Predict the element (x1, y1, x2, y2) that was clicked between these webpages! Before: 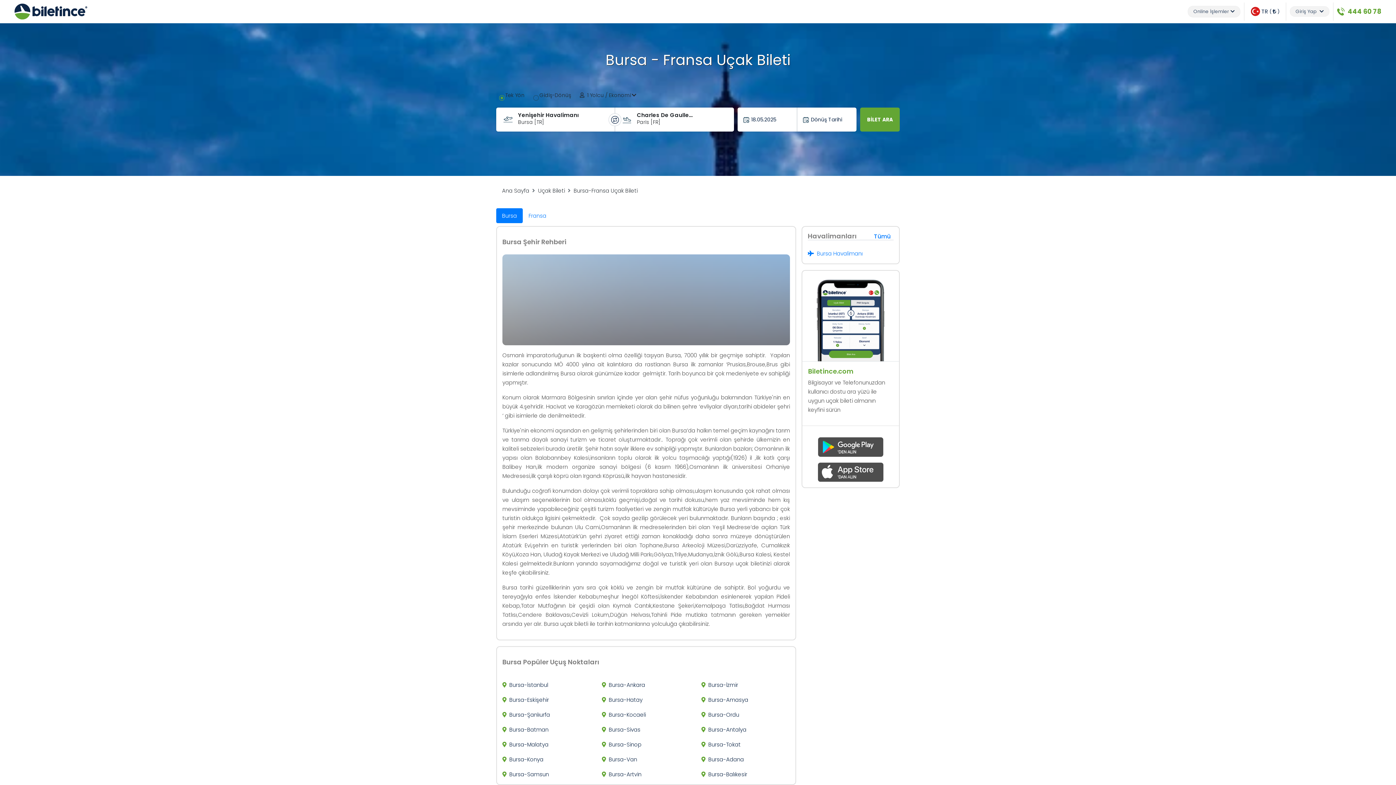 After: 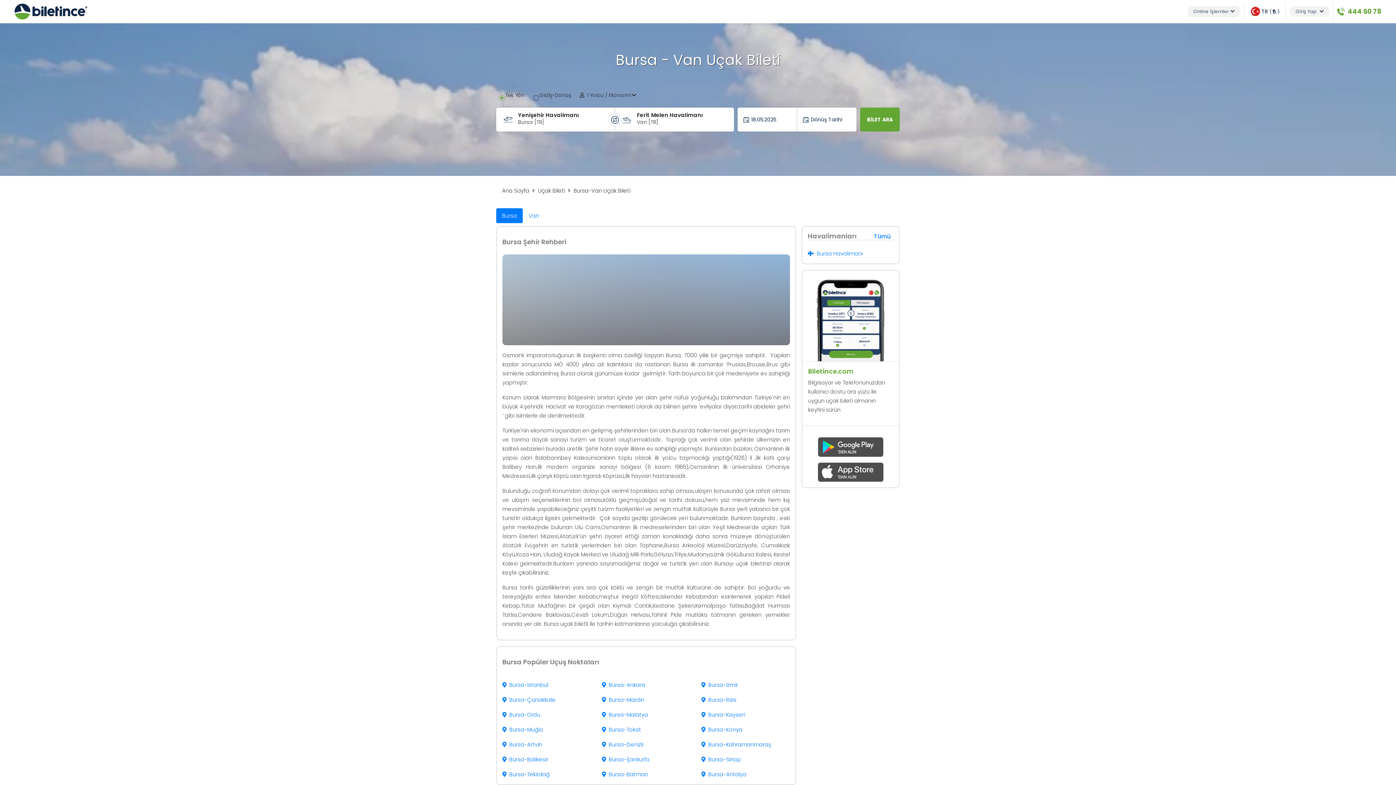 Action: label: Bursa-Van bbox: (602, 756, 637, 763)